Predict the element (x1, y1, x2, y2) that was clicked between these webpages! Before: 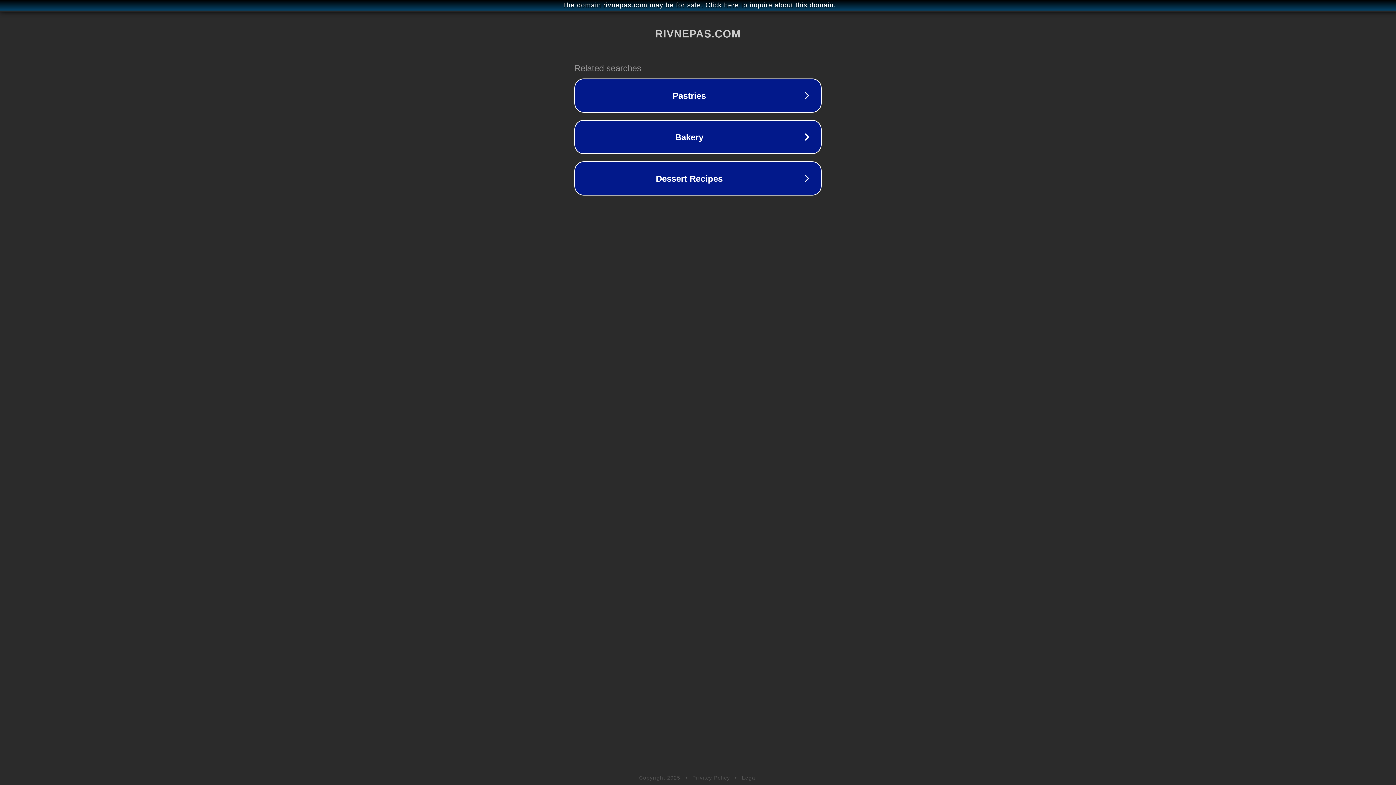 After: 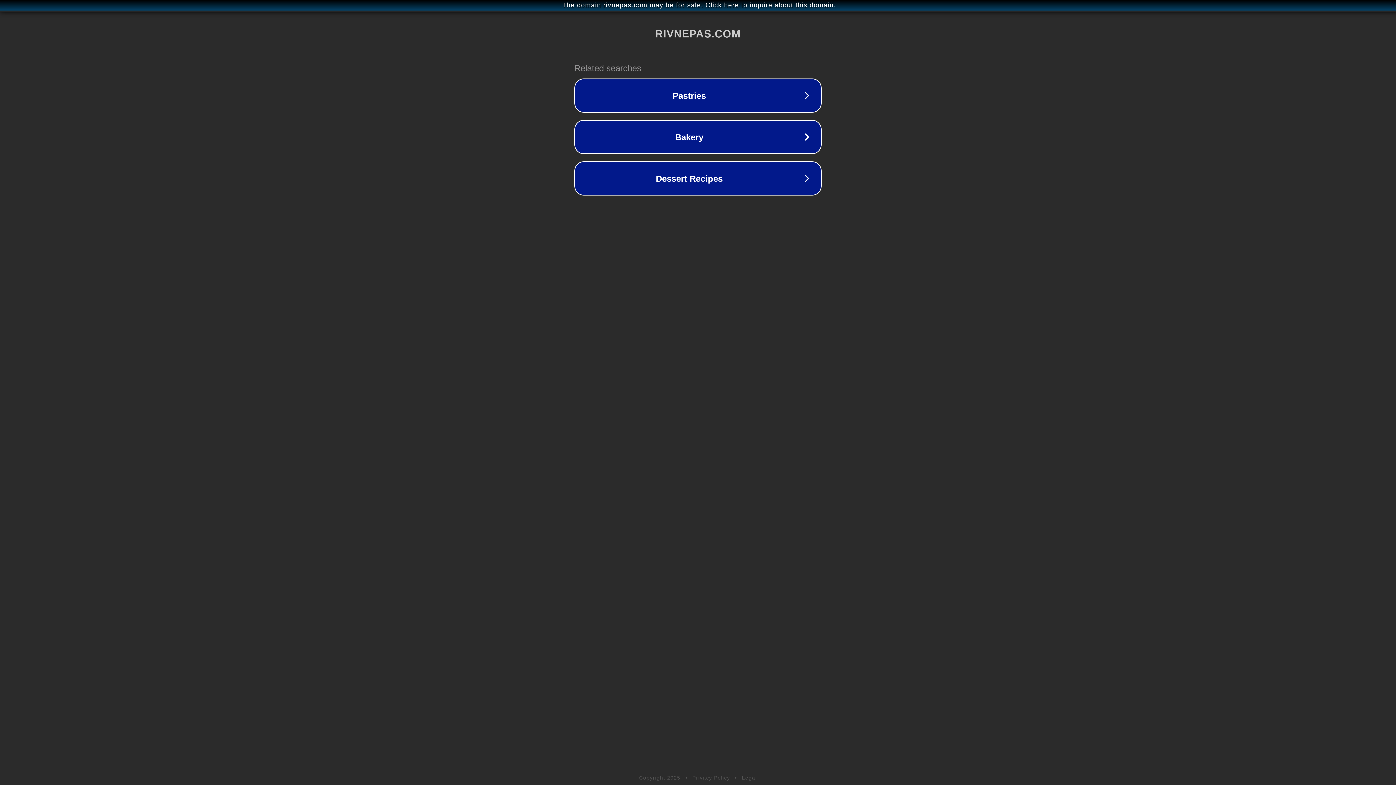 Action: label: Privacy Policy bbox: (692, 775, 730, 781)